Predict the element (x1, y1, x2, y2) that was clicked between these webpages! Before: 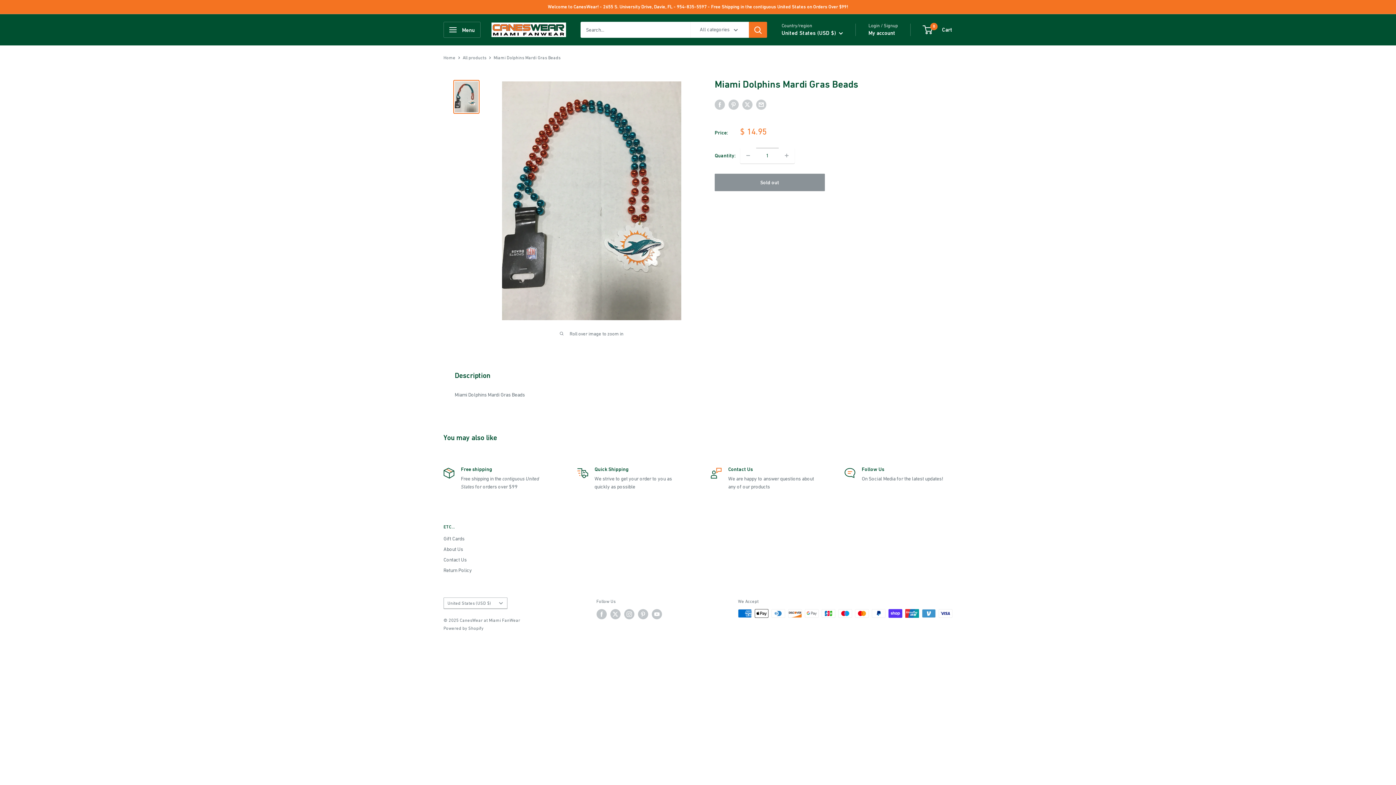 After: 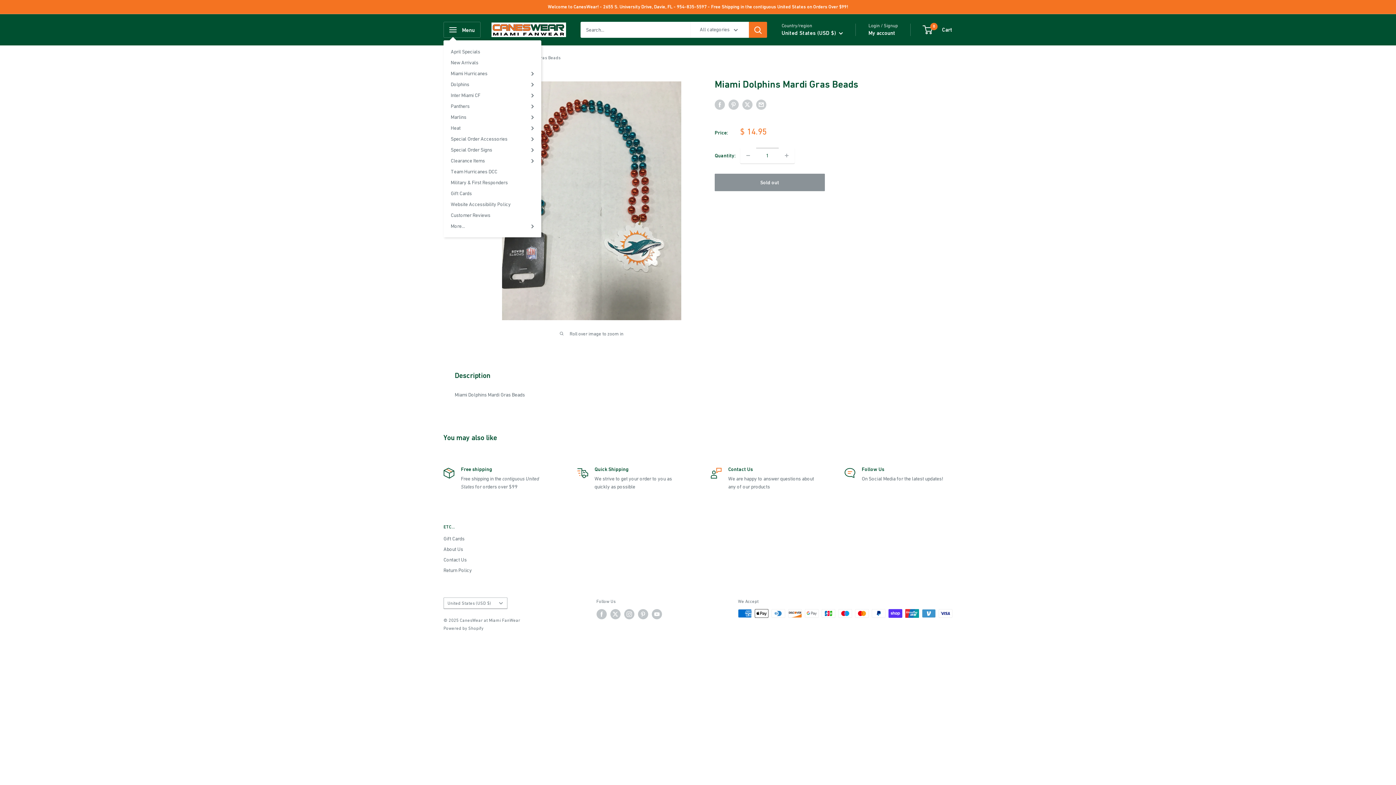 Action: label: Open menu bbox: (443, 21, 480, 37)